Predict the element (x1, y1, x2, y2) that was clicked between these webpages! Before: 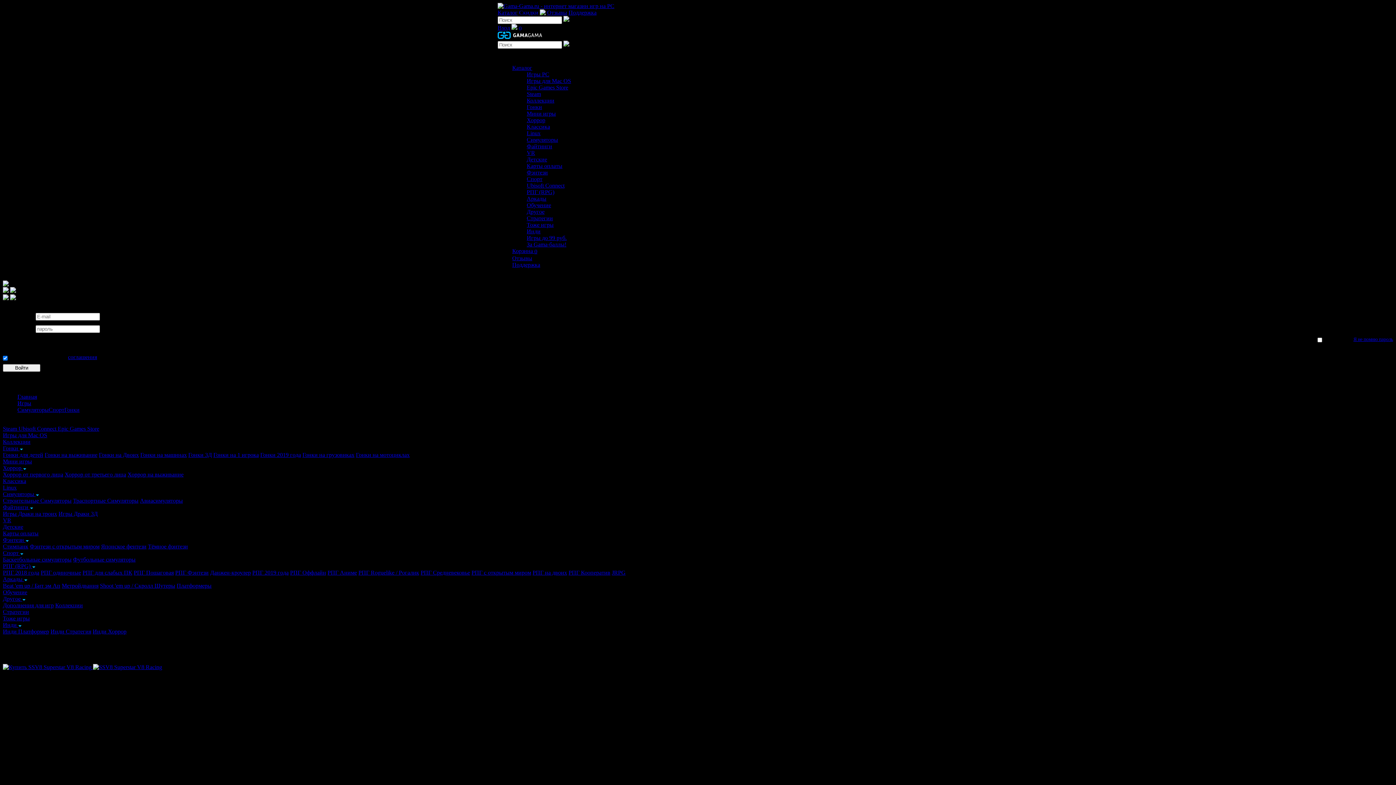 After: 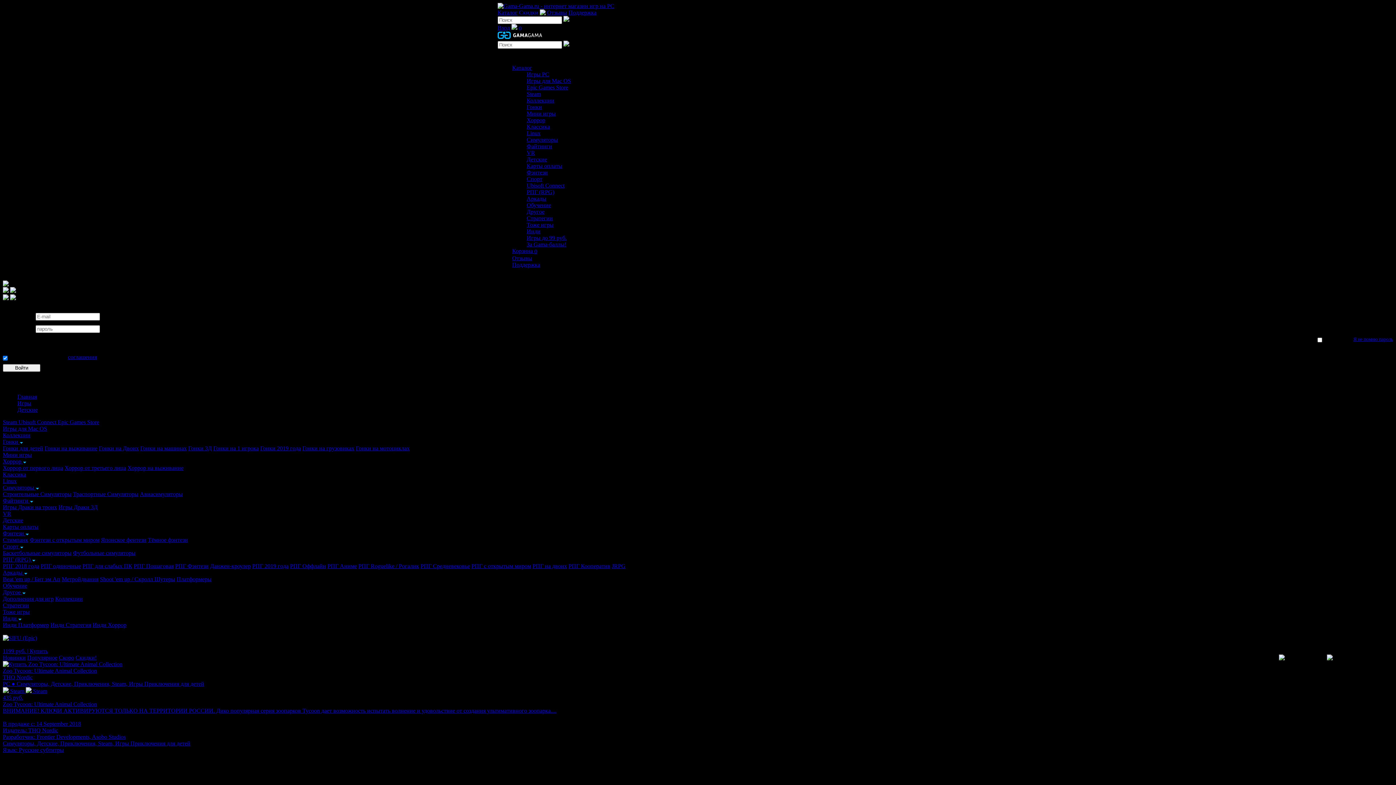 Action: label: Детские bbox: (2, 523, 23, 530)